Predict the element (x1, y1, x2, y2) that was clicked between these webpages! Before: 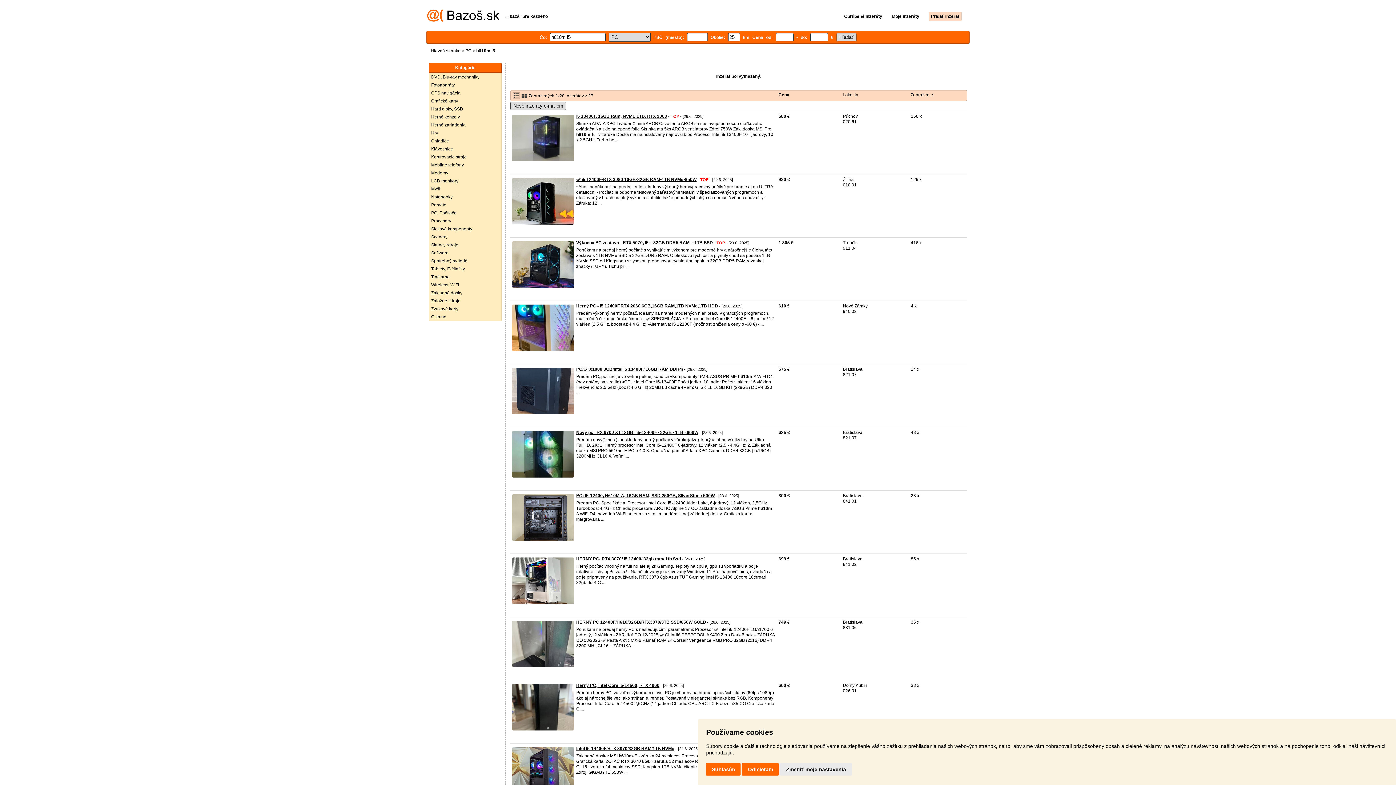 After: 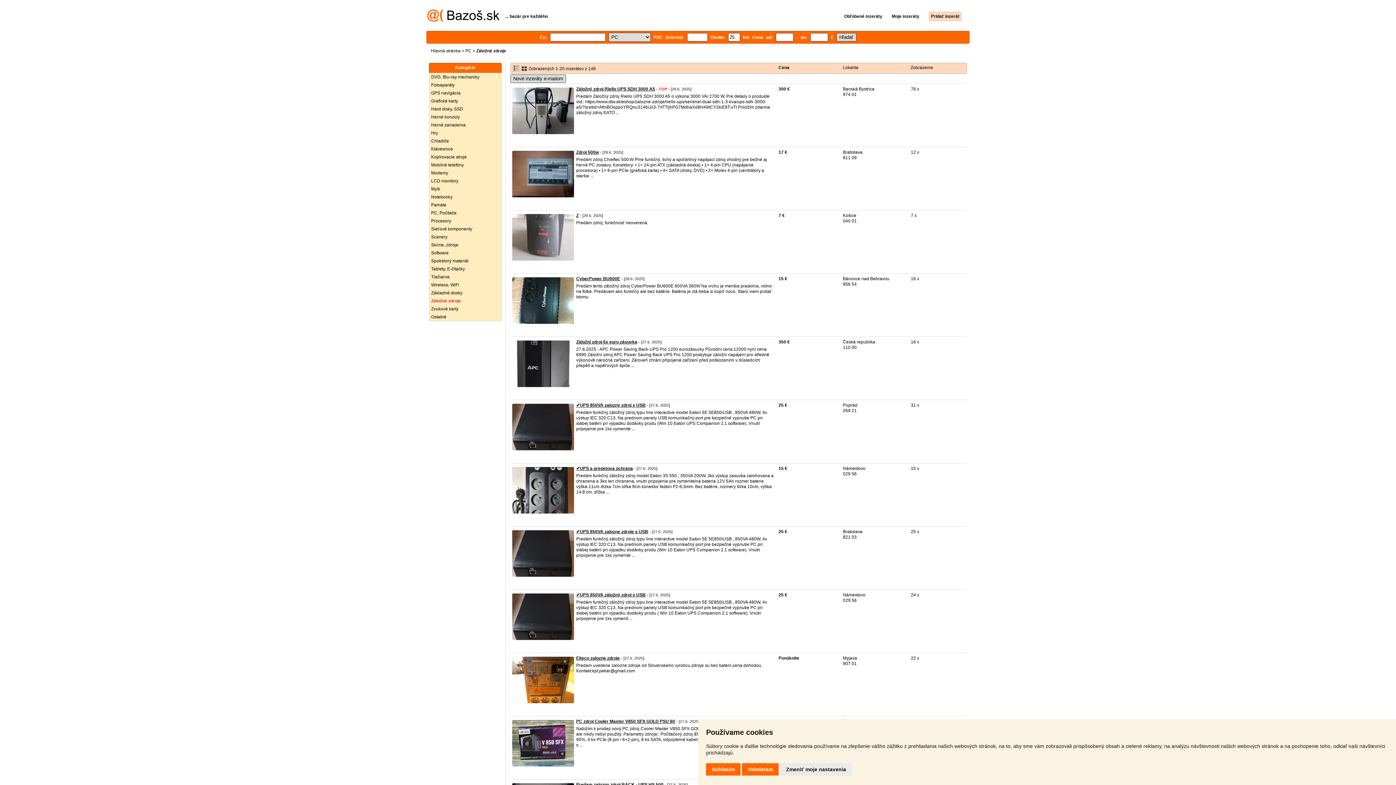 Action: label: Záložné zdroje bbox: (429, 297, 501, 305)